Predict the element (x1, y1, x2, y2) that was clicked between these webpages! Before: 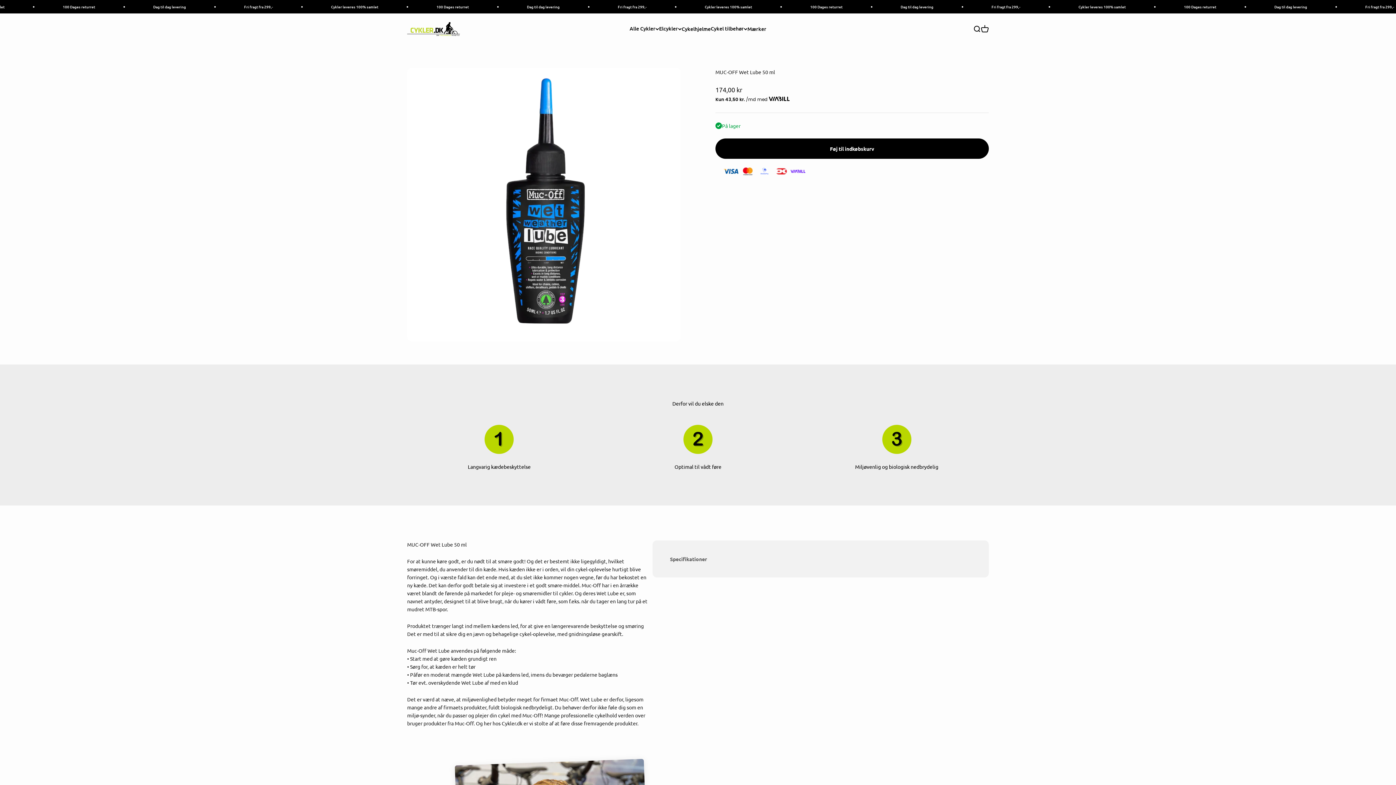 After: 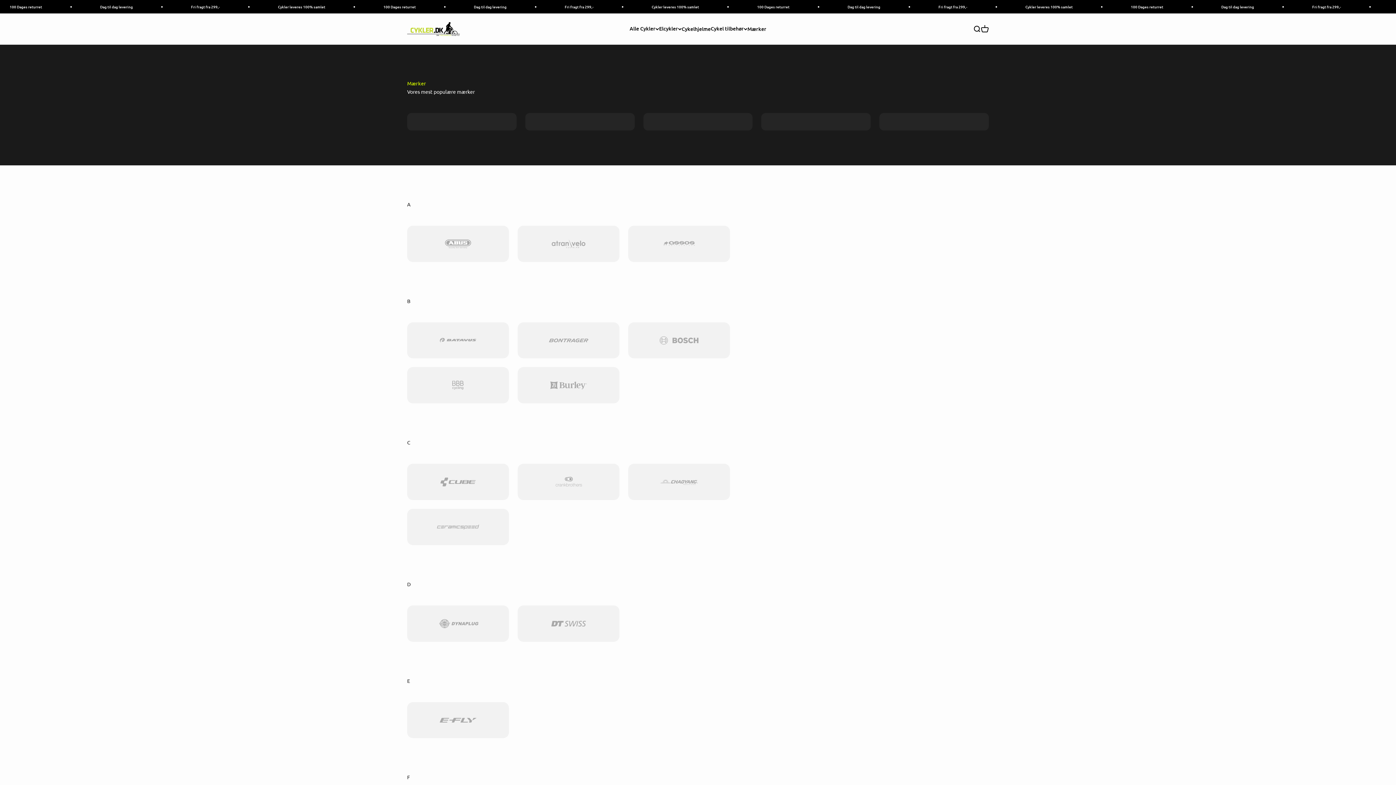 Action: bbox: (747, 25, 766, 32) label: Mærker